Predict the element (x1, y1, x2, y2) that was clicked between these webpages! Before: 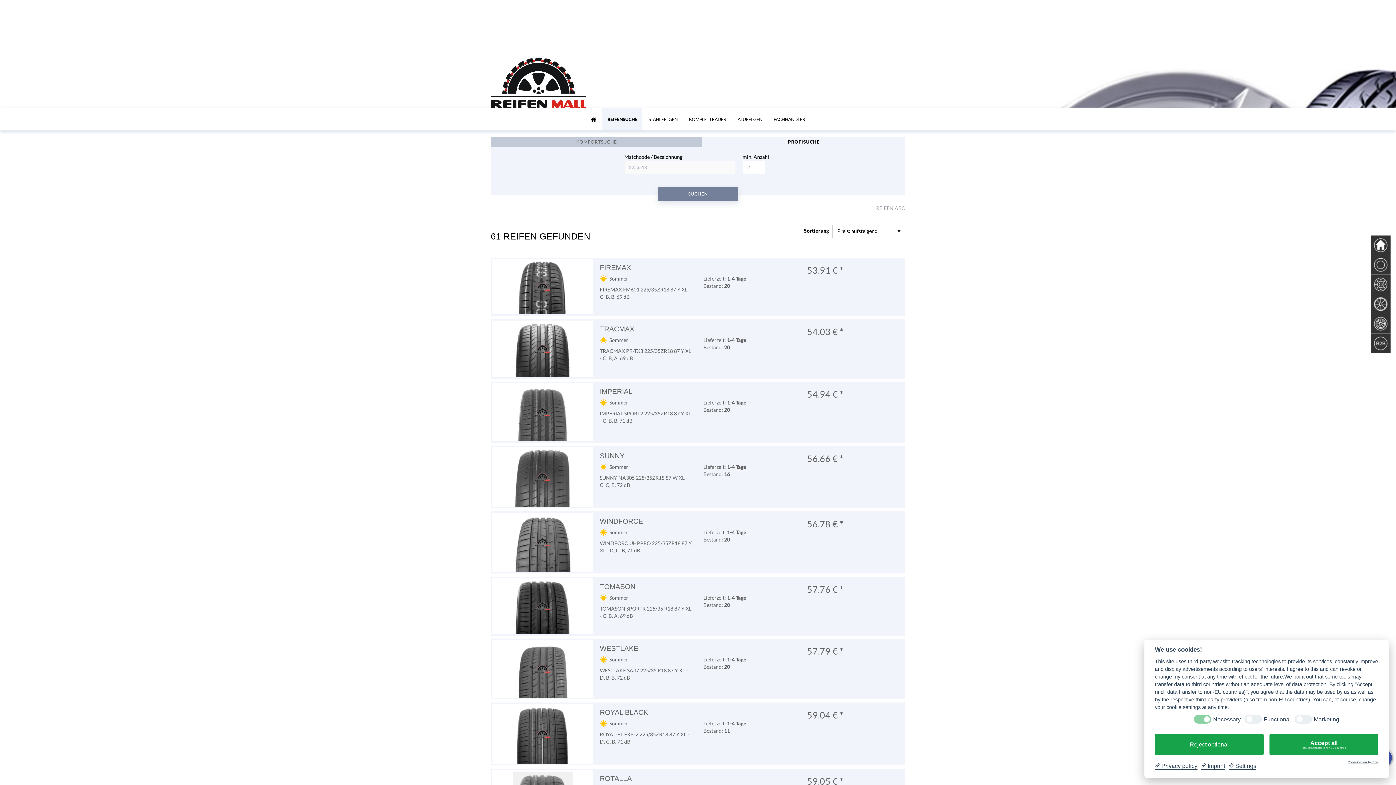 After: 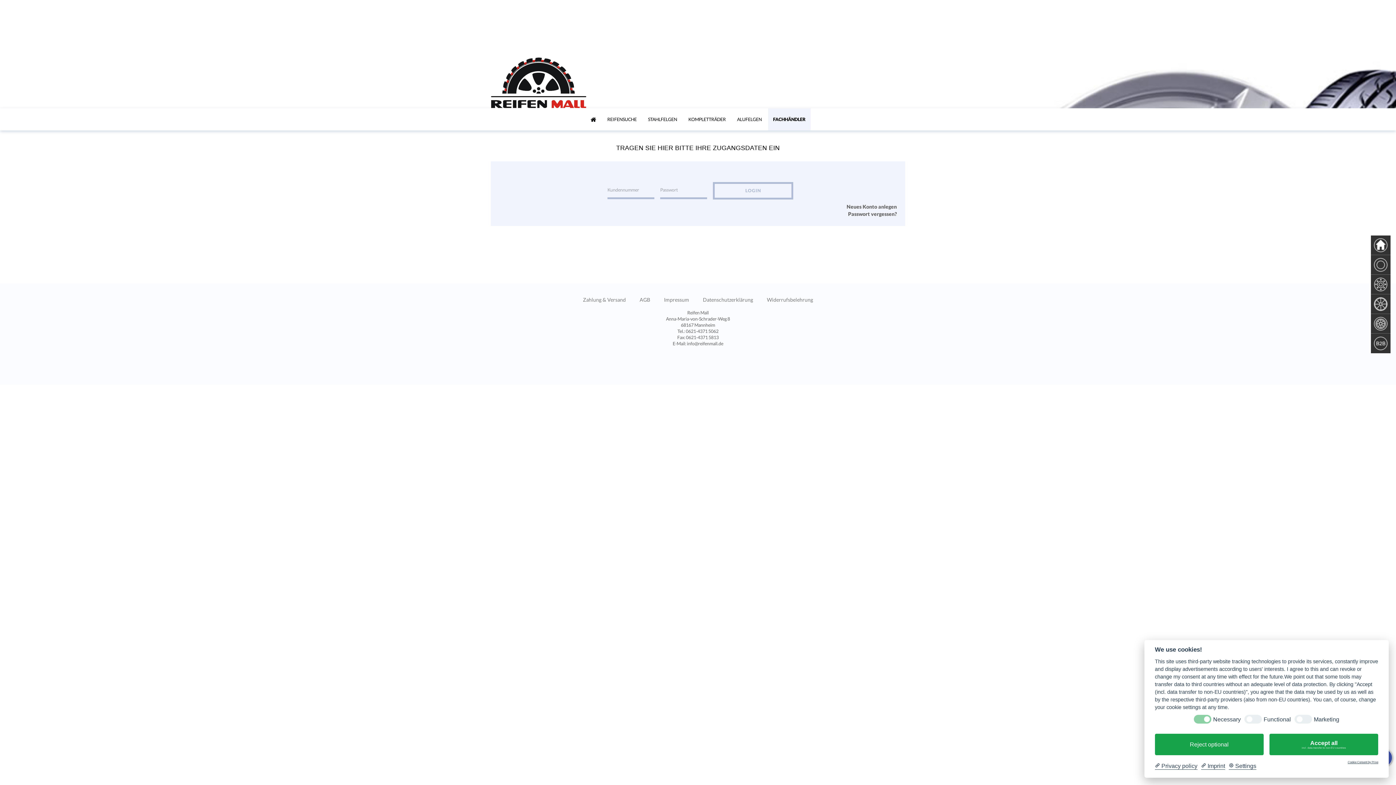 Action: bbox: (1371, 333, 1390, 353) label: FACHHÄNDLER